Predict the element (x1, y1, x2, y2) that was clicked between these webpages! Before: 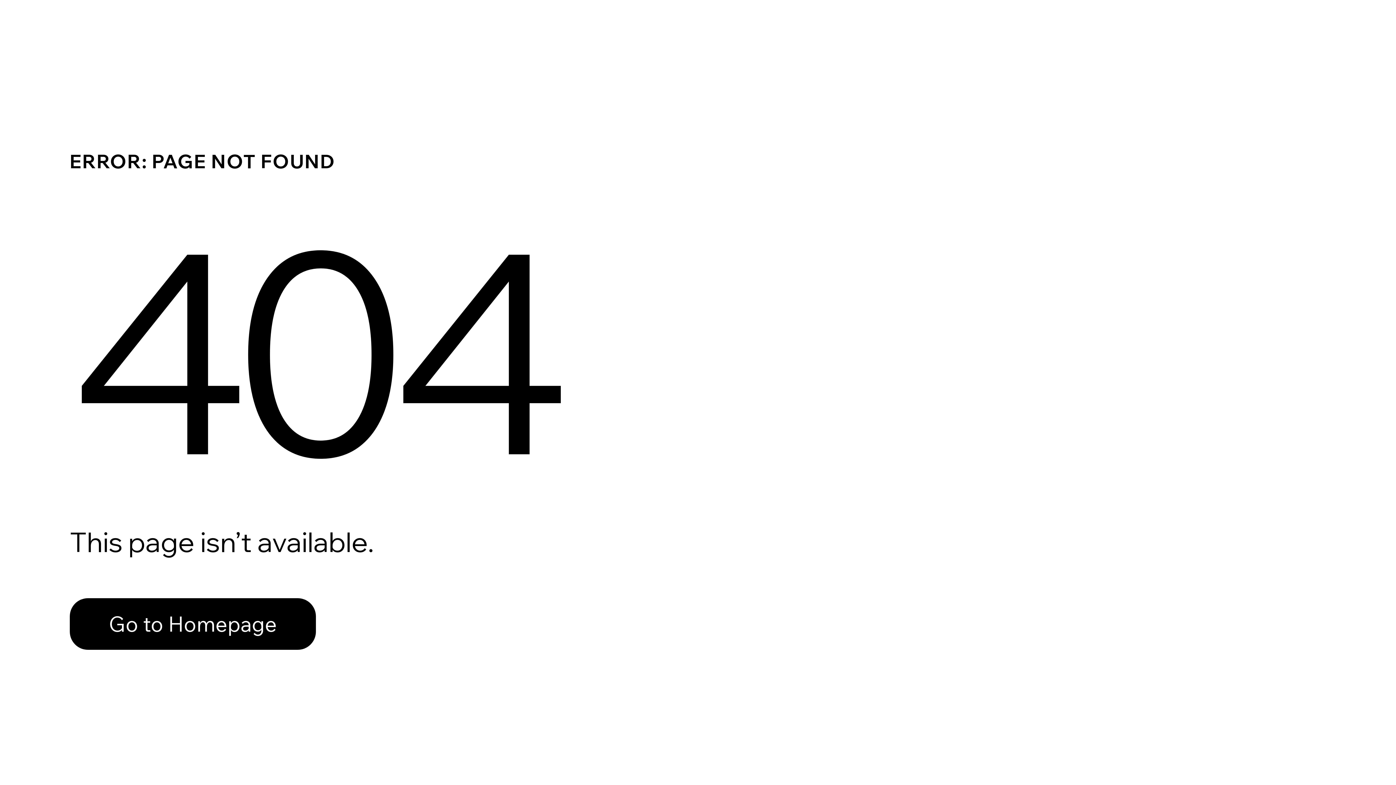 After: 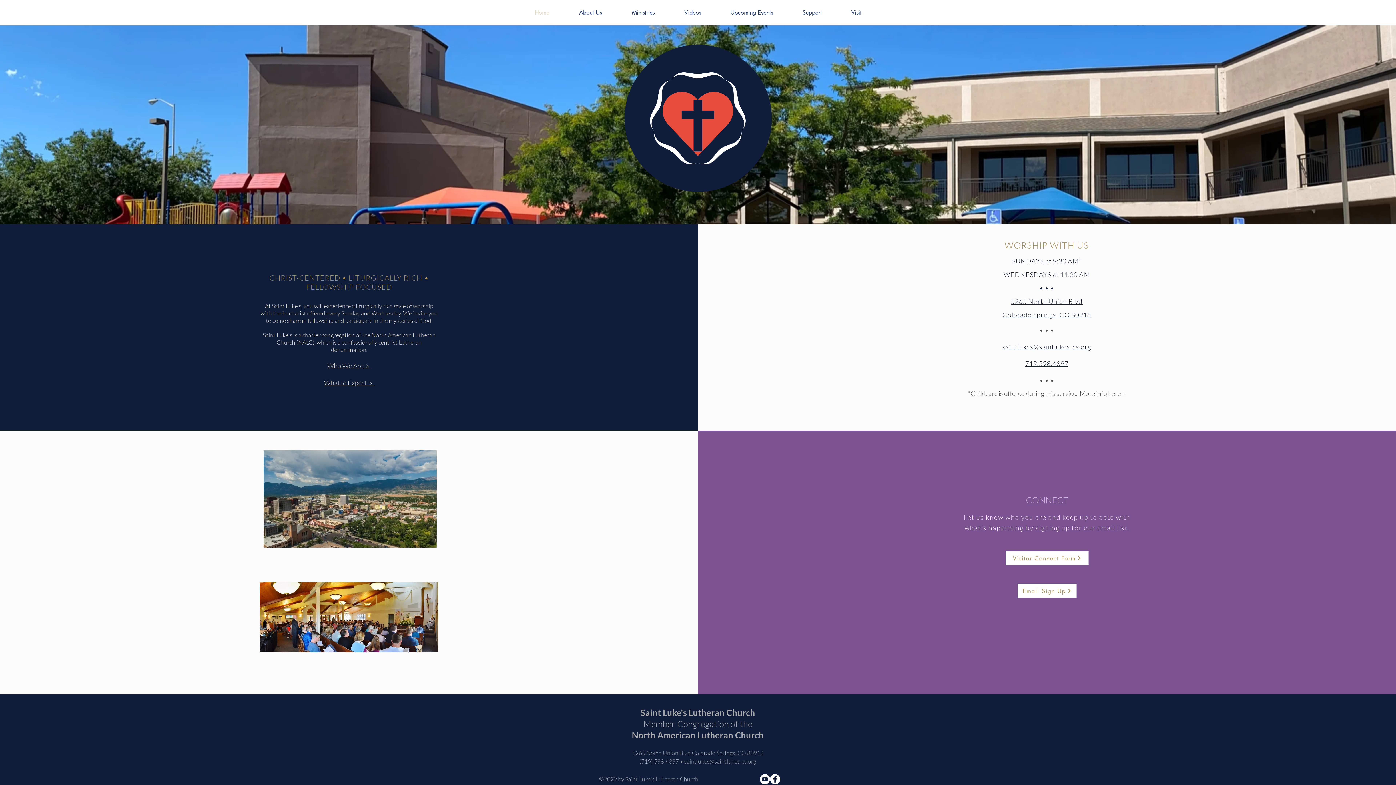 Action: label: Go to Homepage bbox: (69, 598, 316, 650)